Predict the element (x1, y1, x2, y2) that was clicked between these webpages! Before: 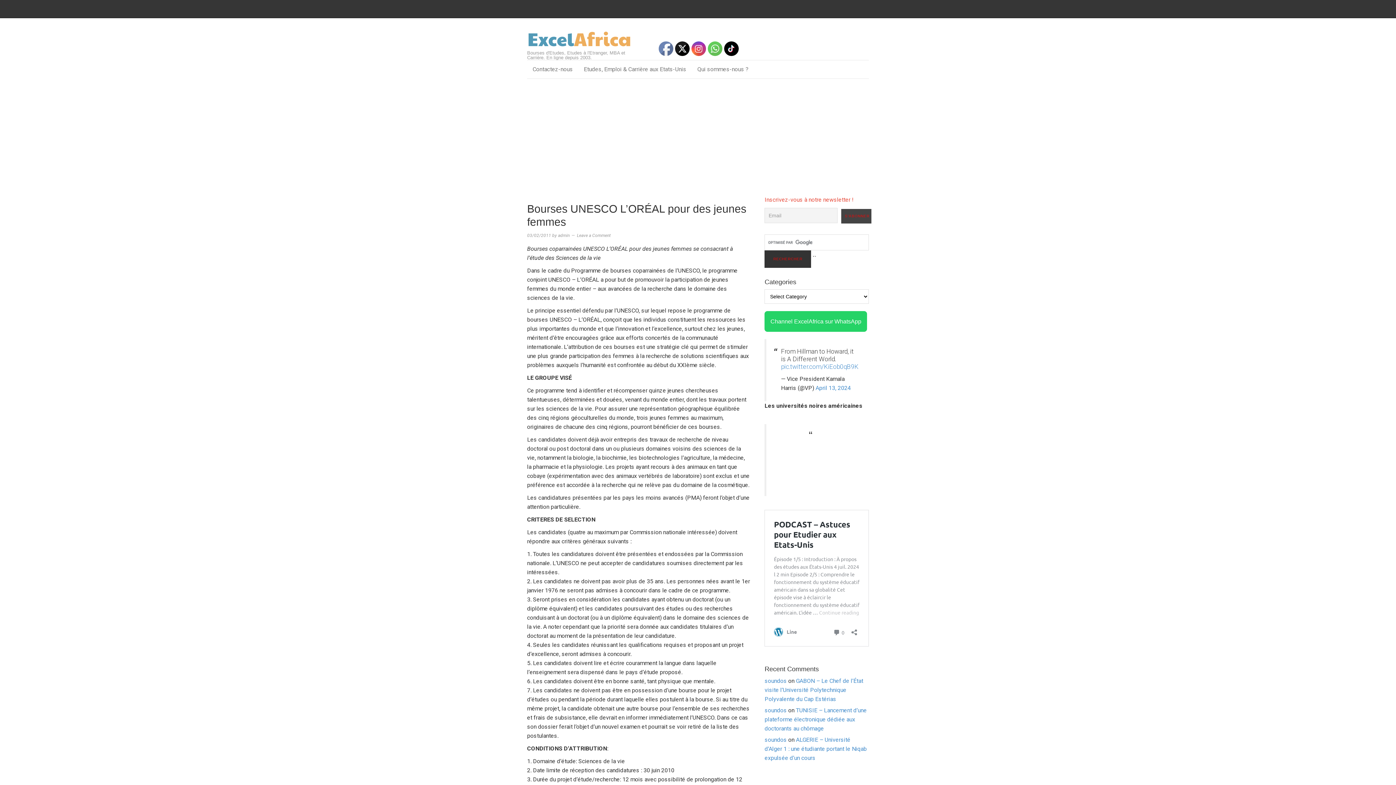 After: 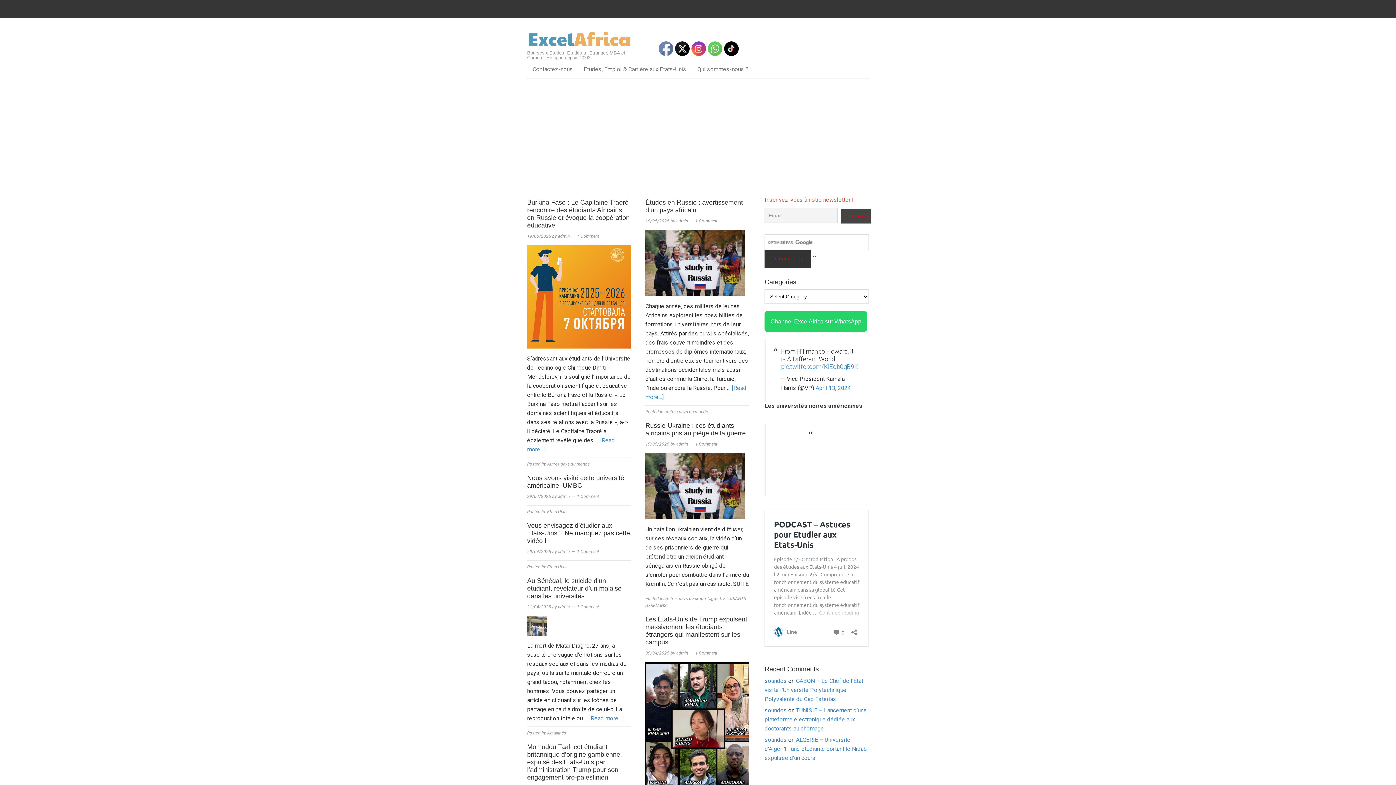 Action: bbox: (527, 30, 631, 45)